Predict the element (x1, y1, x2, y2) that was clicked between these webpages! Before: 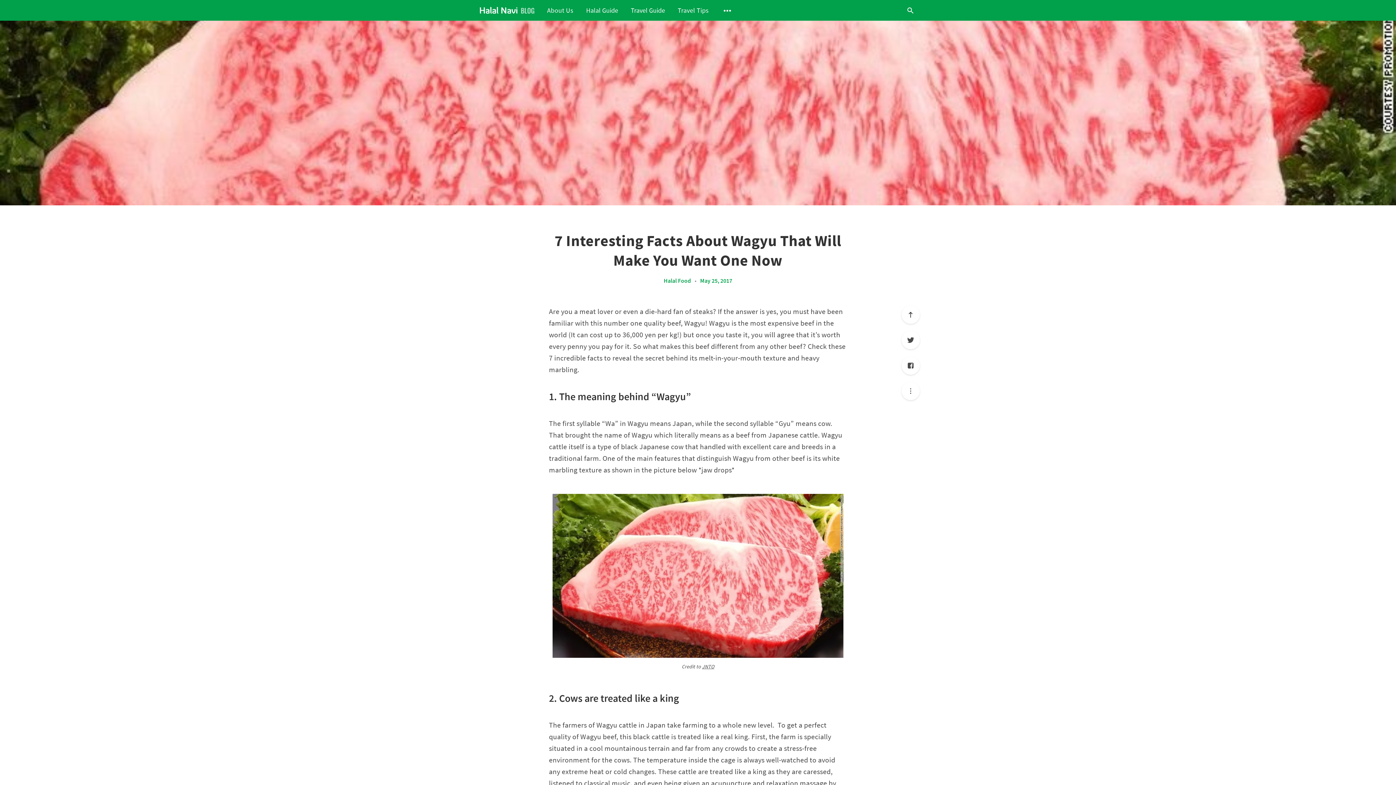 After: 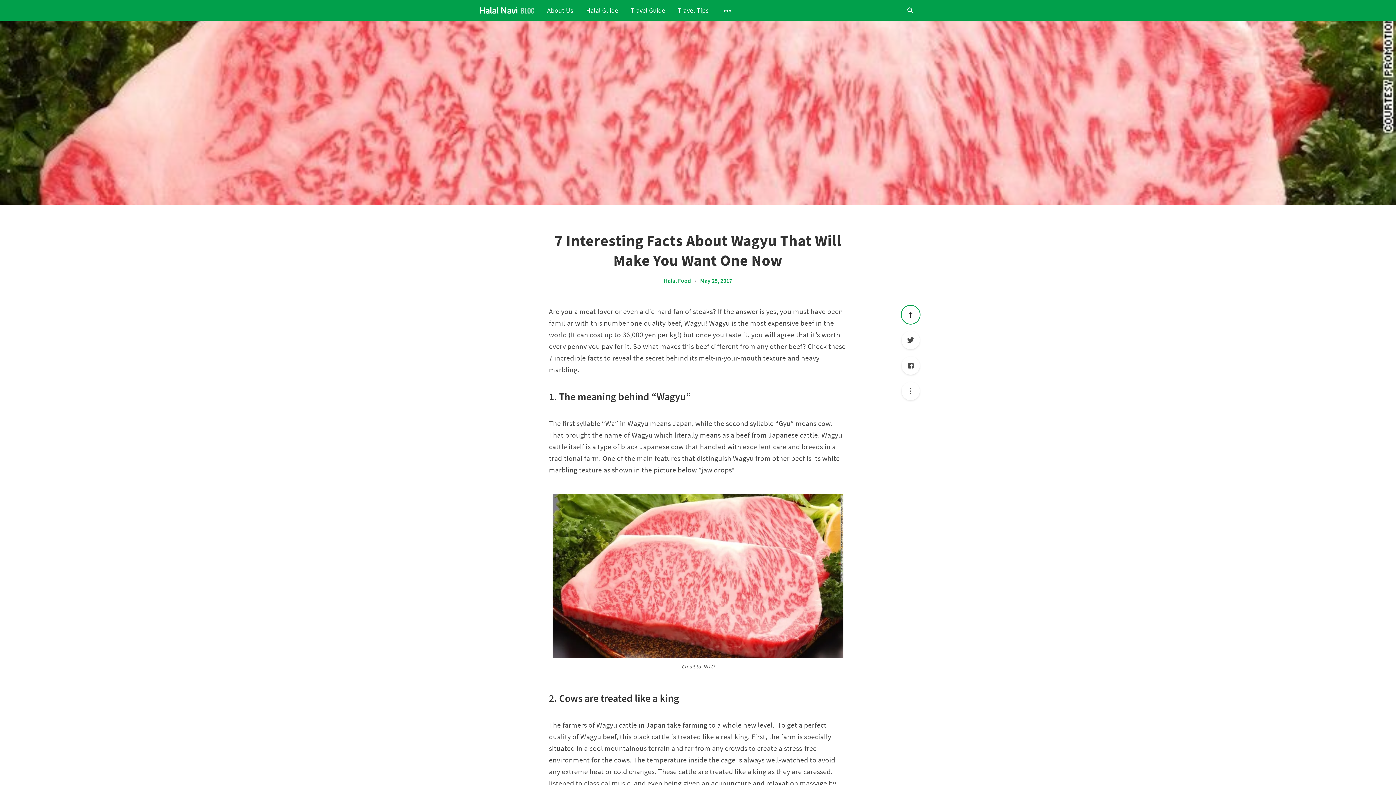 Action: bbox: (901, 305, 920, 324) label: Scroll to top